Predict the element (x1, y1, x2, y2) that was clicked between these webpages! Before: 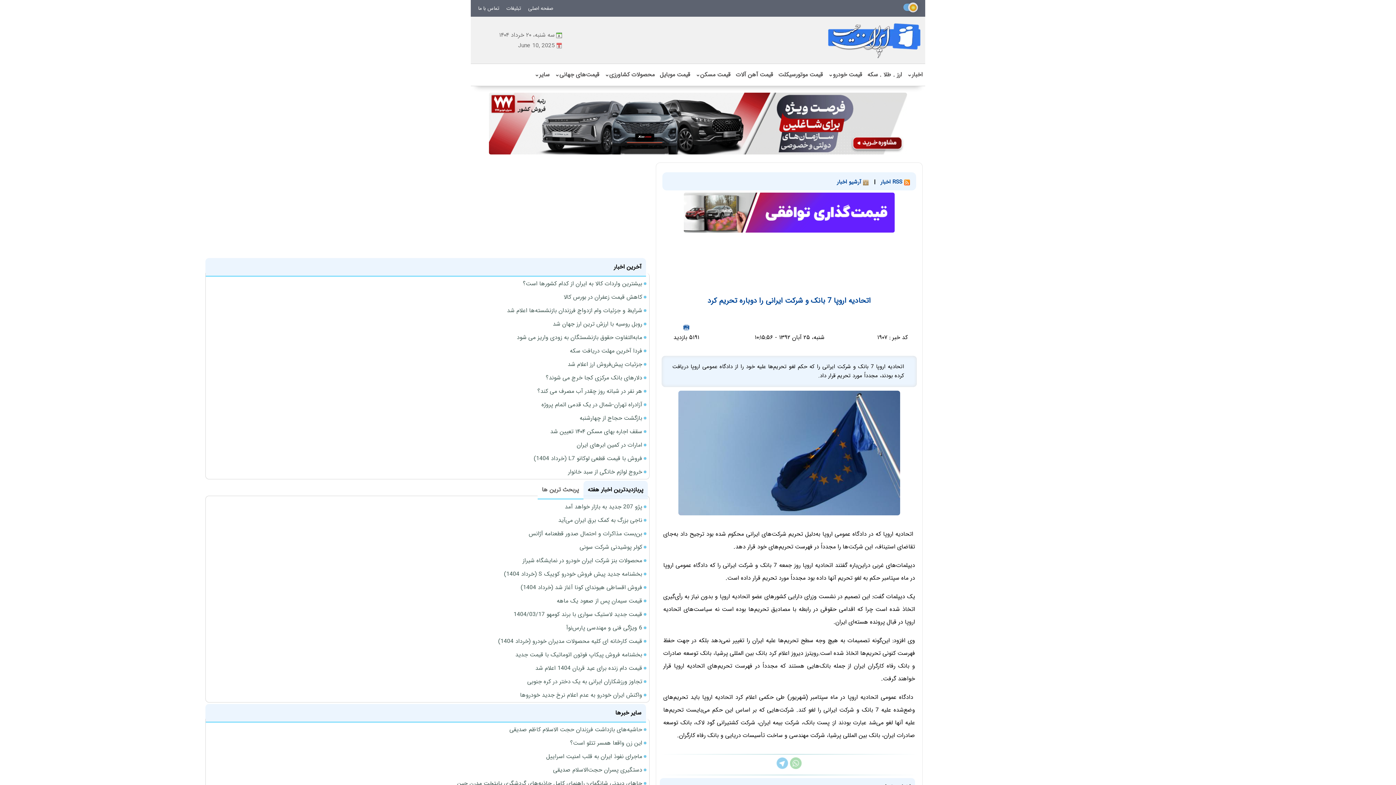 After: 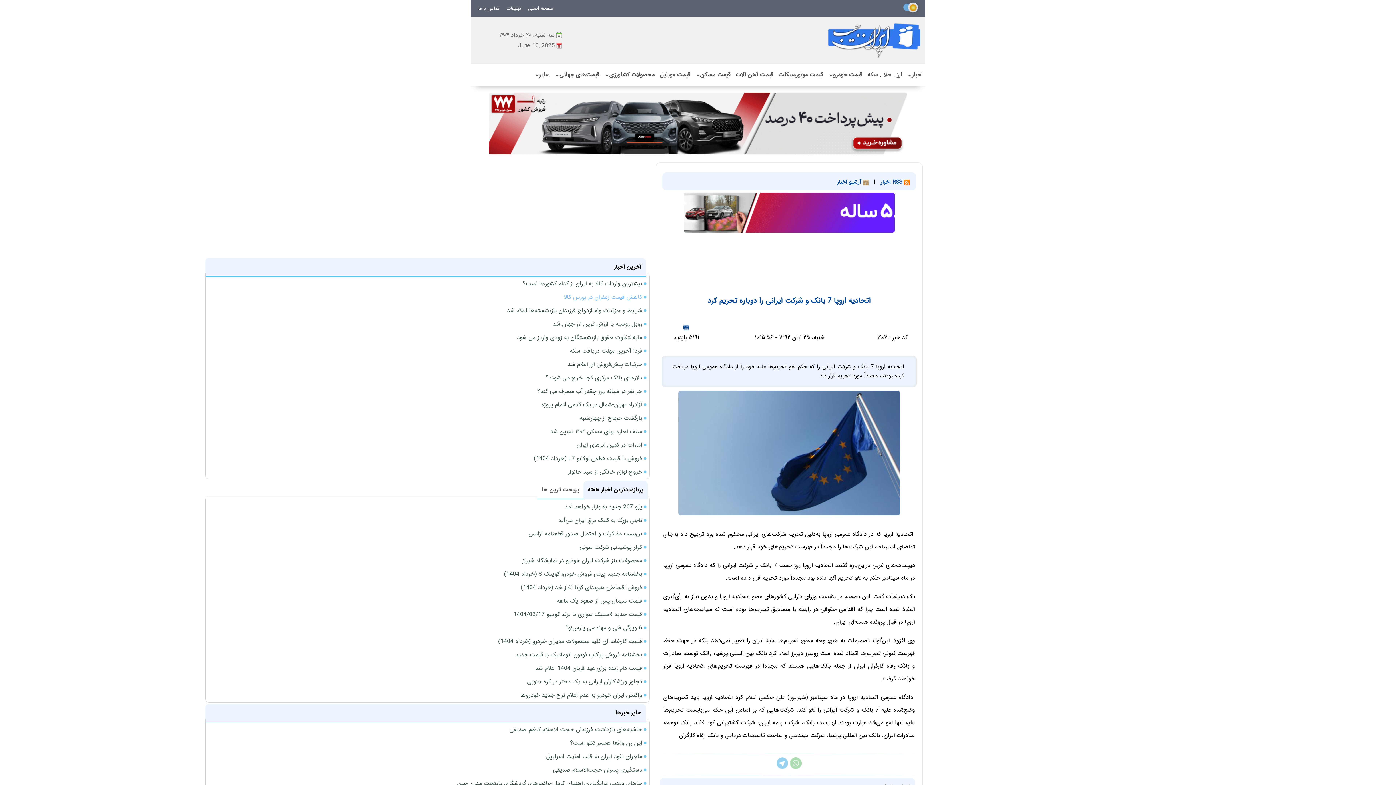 Action: bbox: (563, 292, 642, 301) label: کاهش قیمت زعفران در بورس کالا